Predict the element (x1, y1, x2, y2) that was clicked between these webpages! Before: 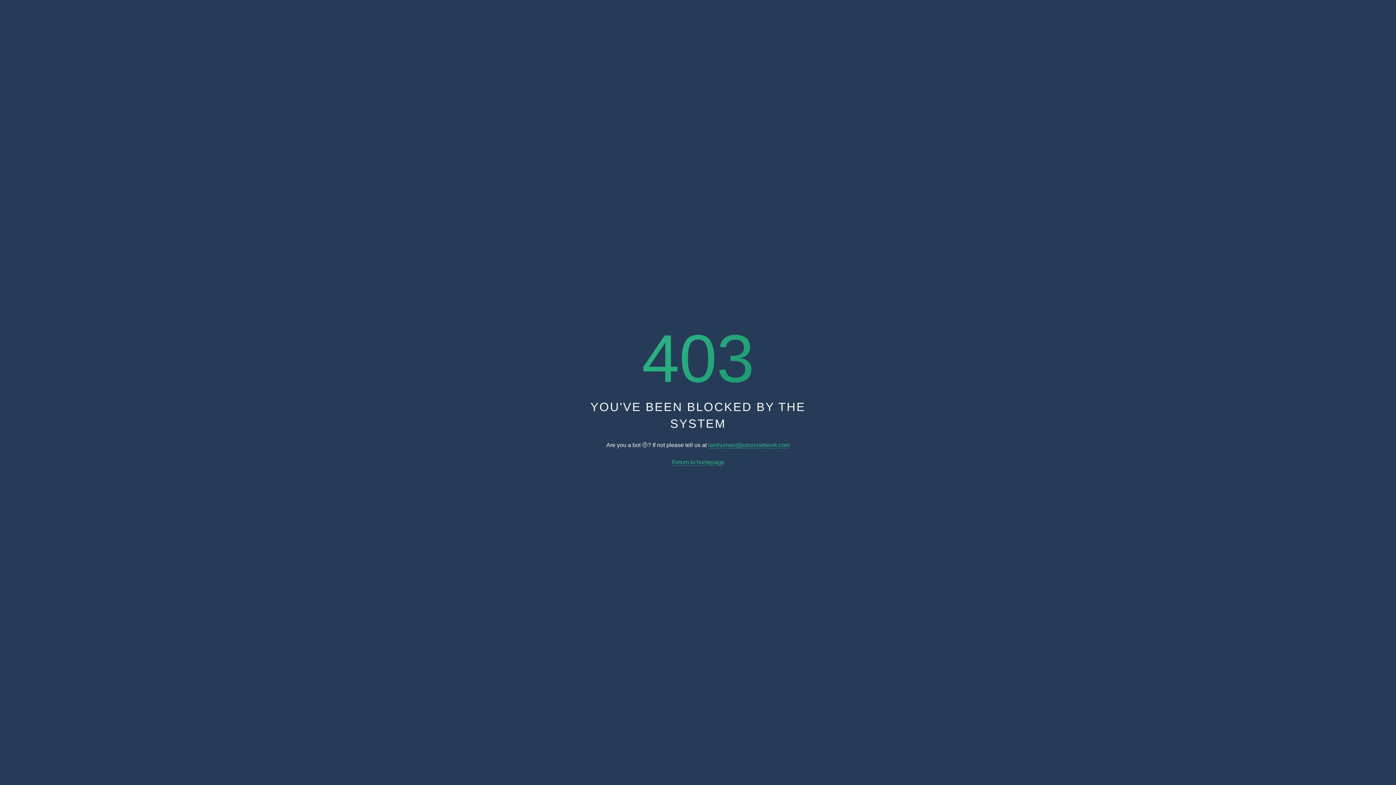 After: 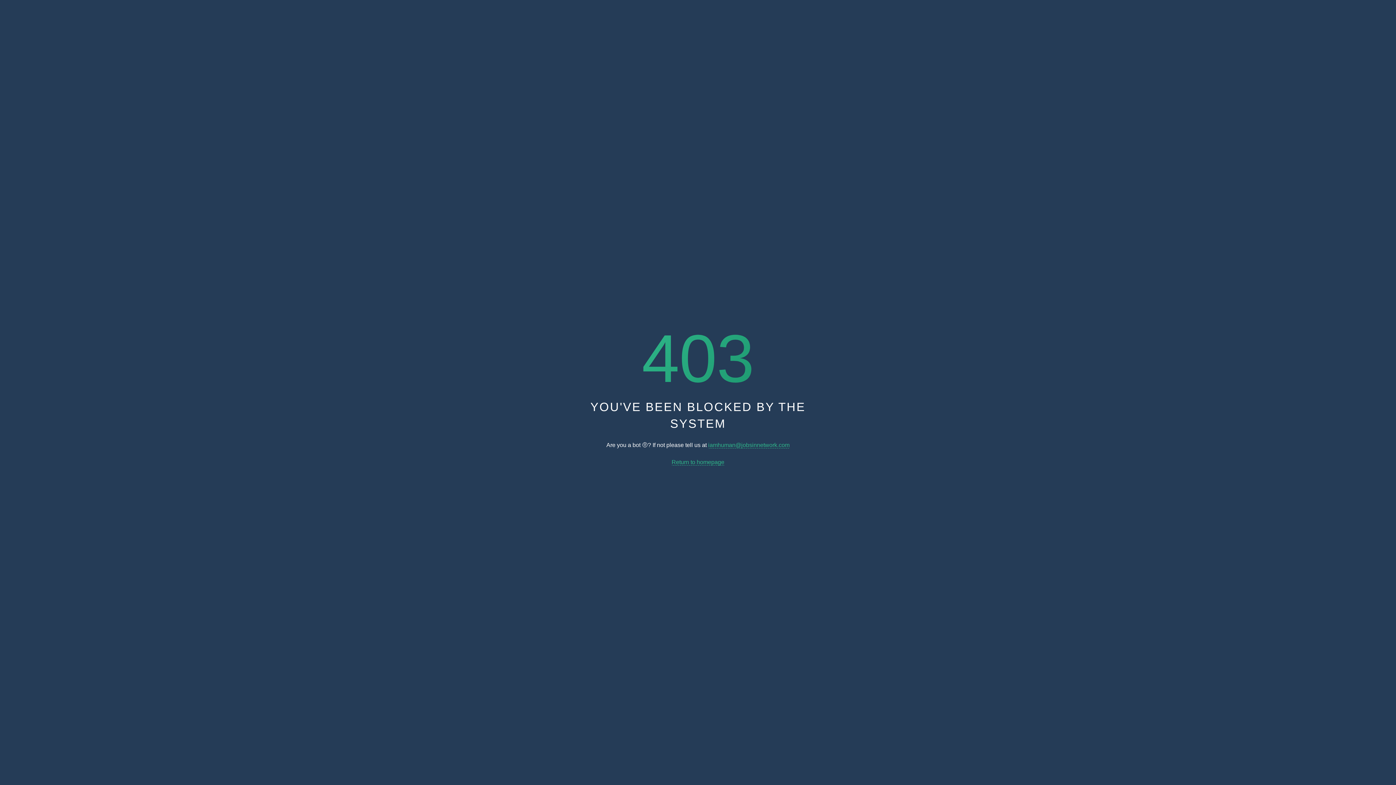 Action: bbox: (671, 459, 724, 465) label: Return to homepage